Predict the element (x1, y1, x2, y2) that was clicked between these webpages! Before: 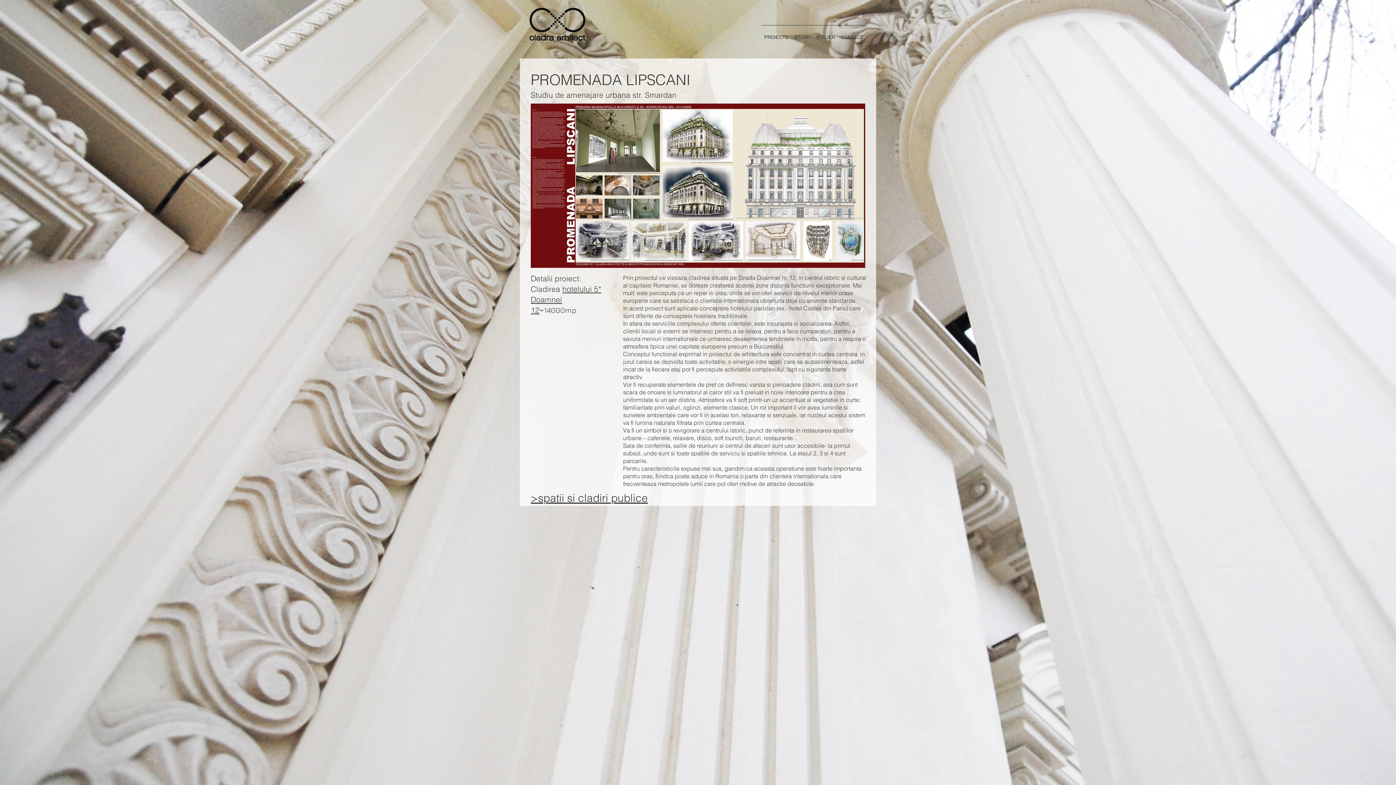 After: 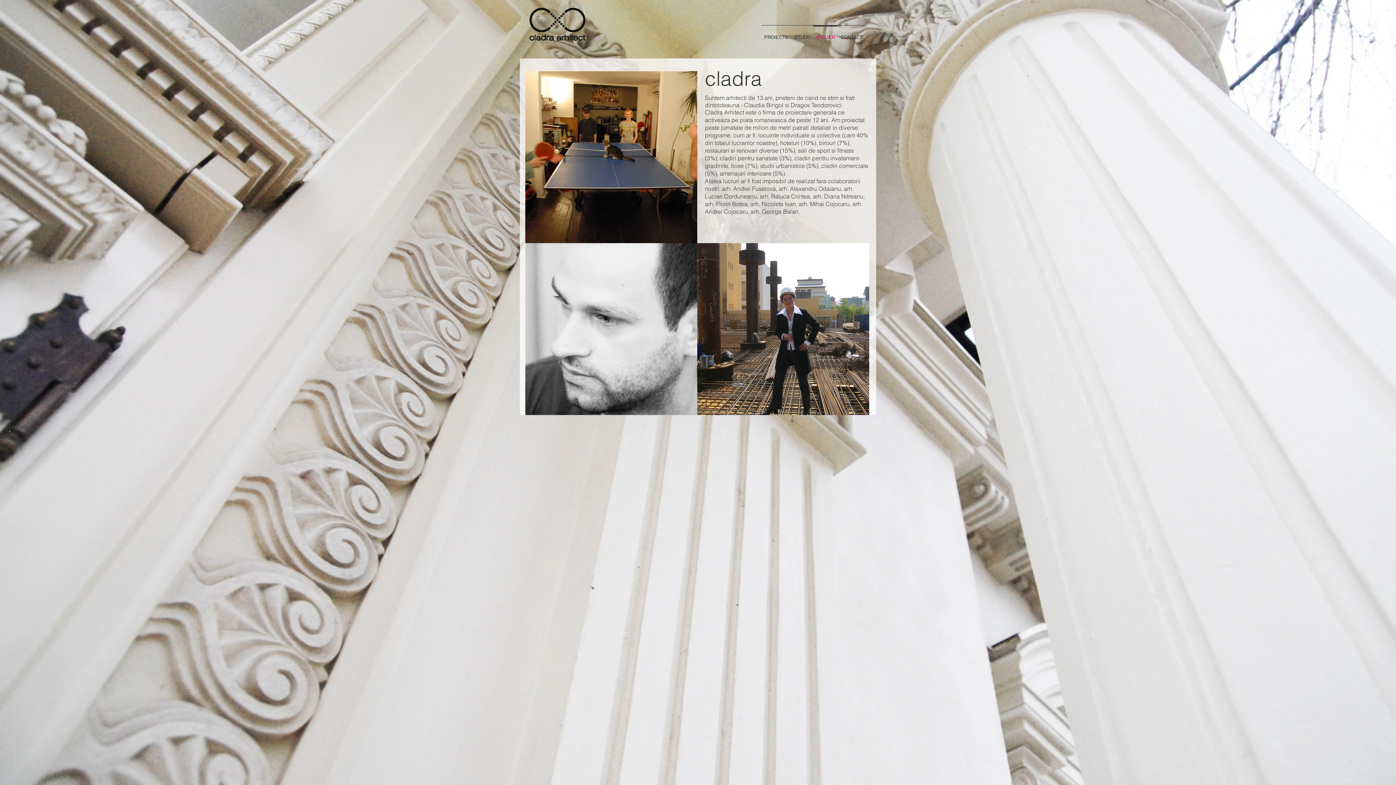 Action: bbox: (813, 25, 838, 43) label: ATELIER